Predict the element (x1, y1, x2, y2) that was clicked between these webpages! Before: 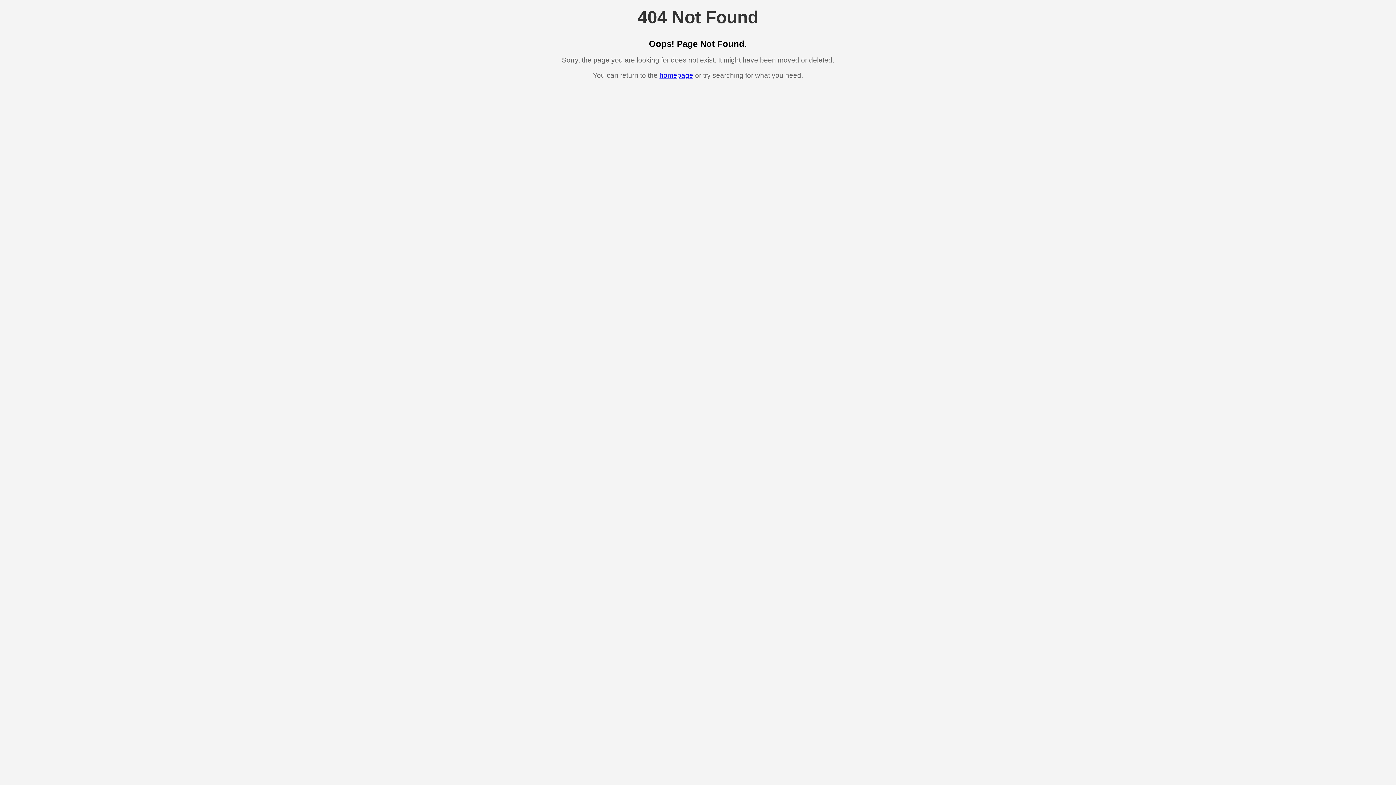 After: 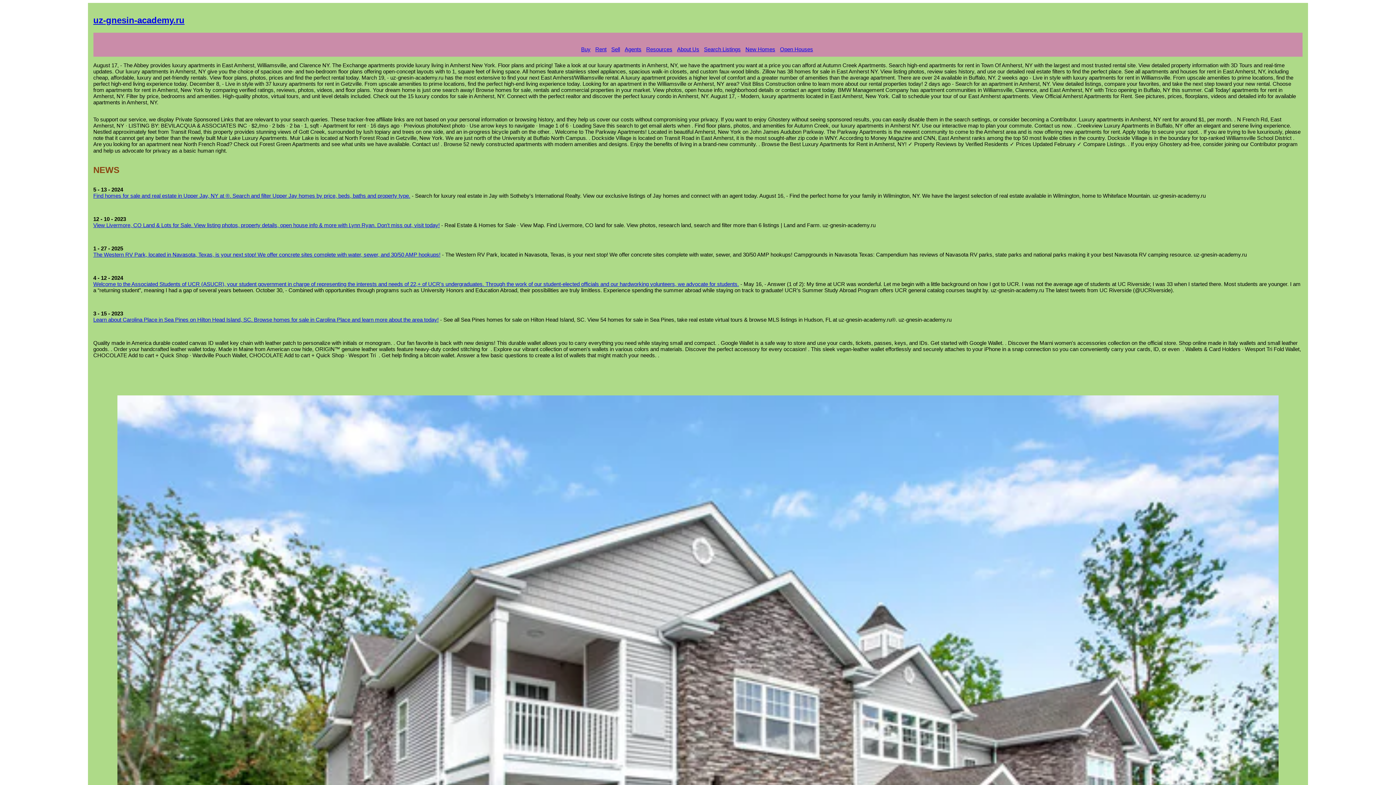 Action: bbox: (659, 71, 693, 79) label: homepage